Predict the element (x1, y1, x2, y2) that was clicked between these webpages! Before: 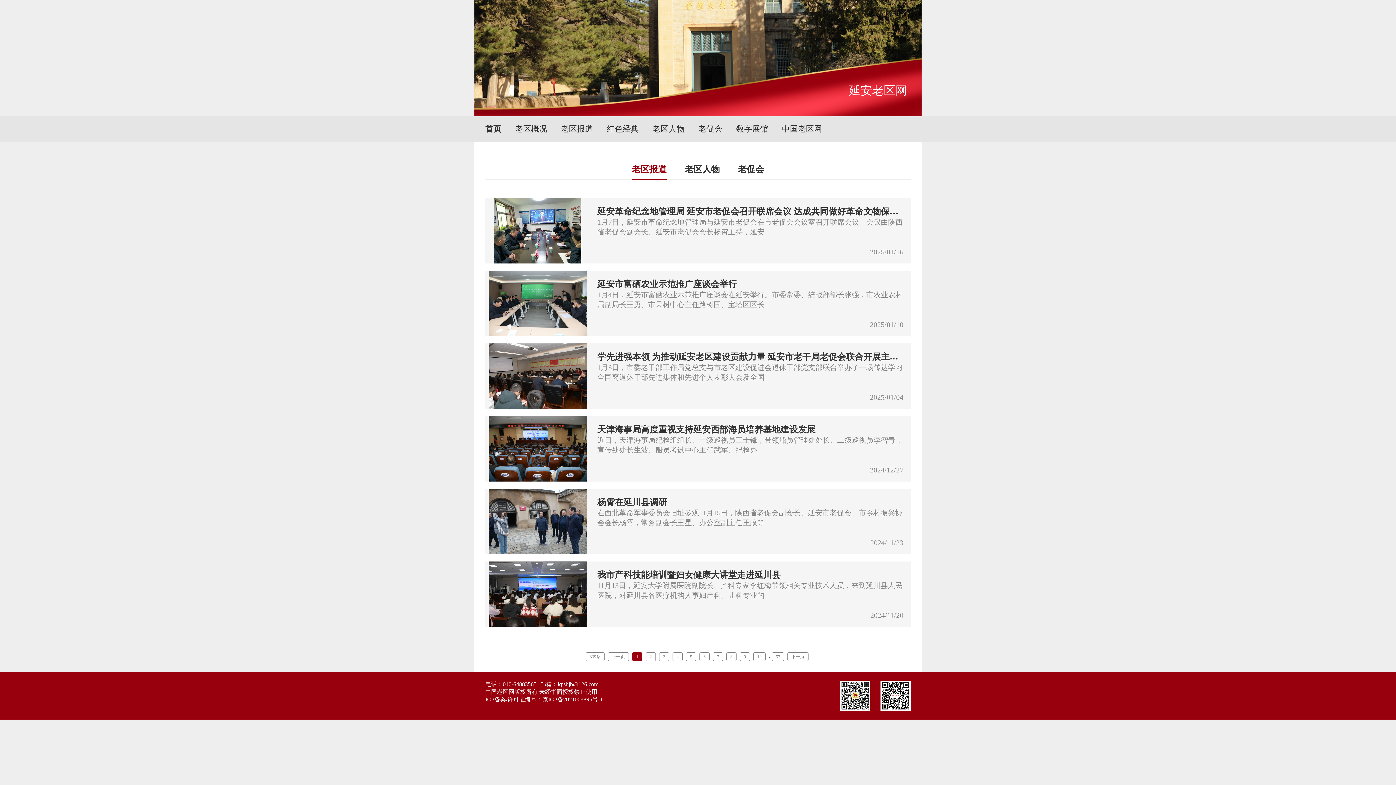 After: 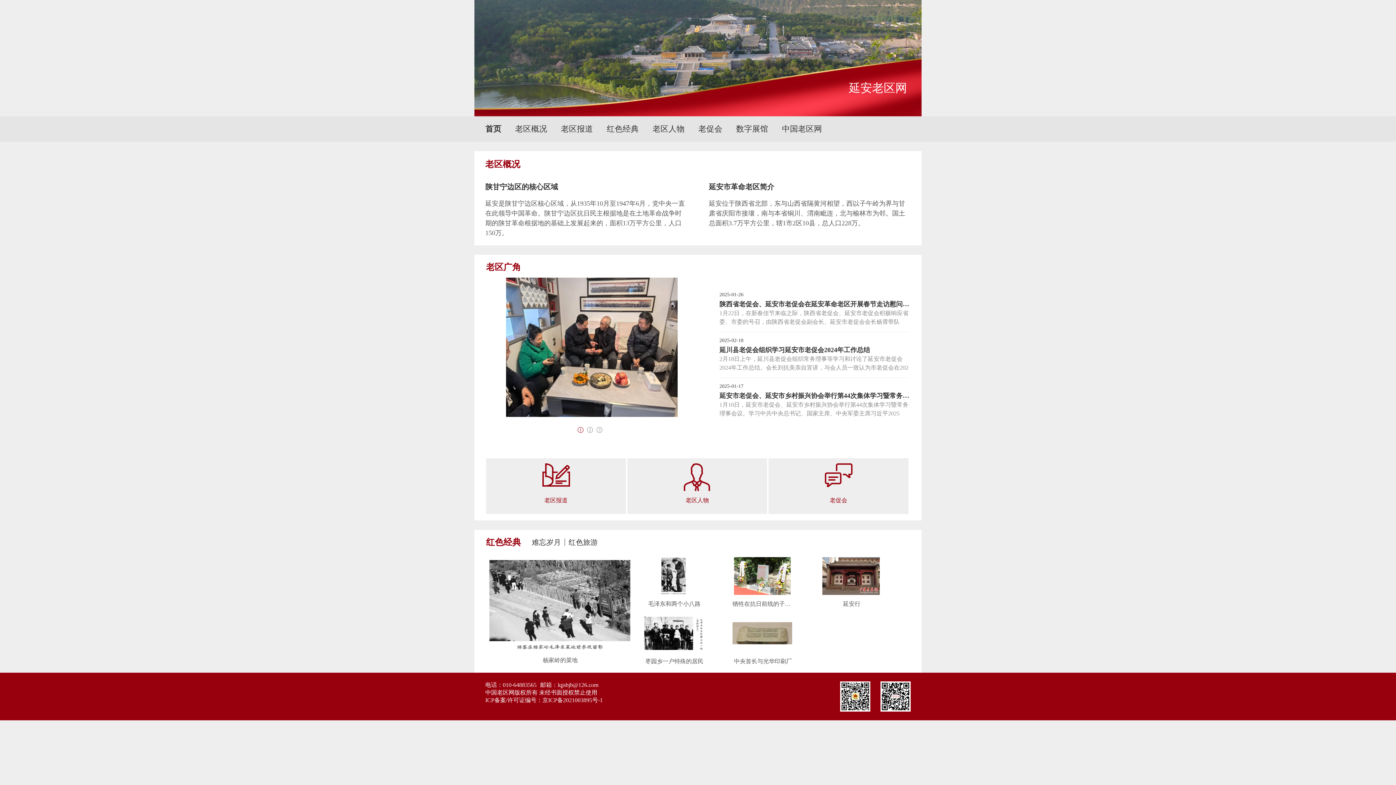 Action: label: 首页 bbox: (485, 123, 501, 134)